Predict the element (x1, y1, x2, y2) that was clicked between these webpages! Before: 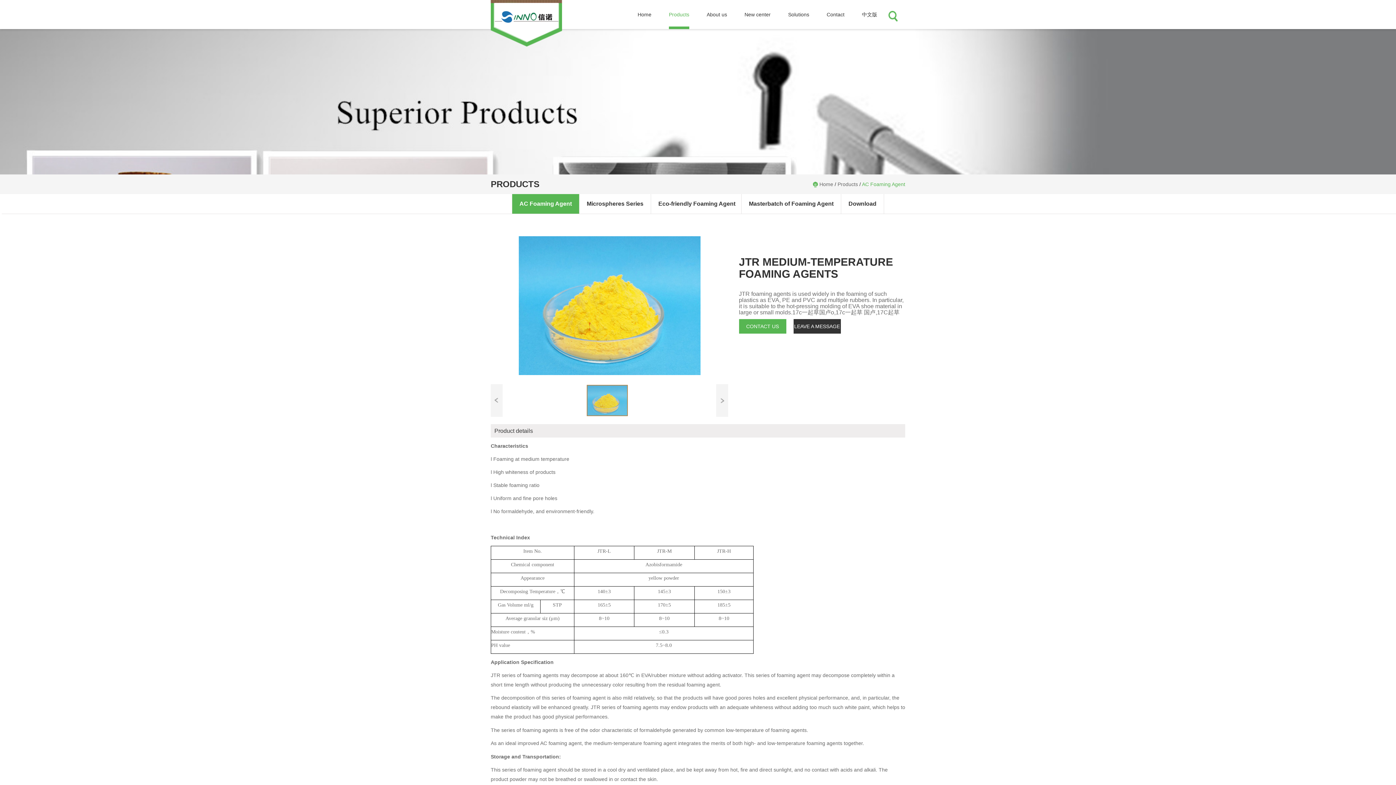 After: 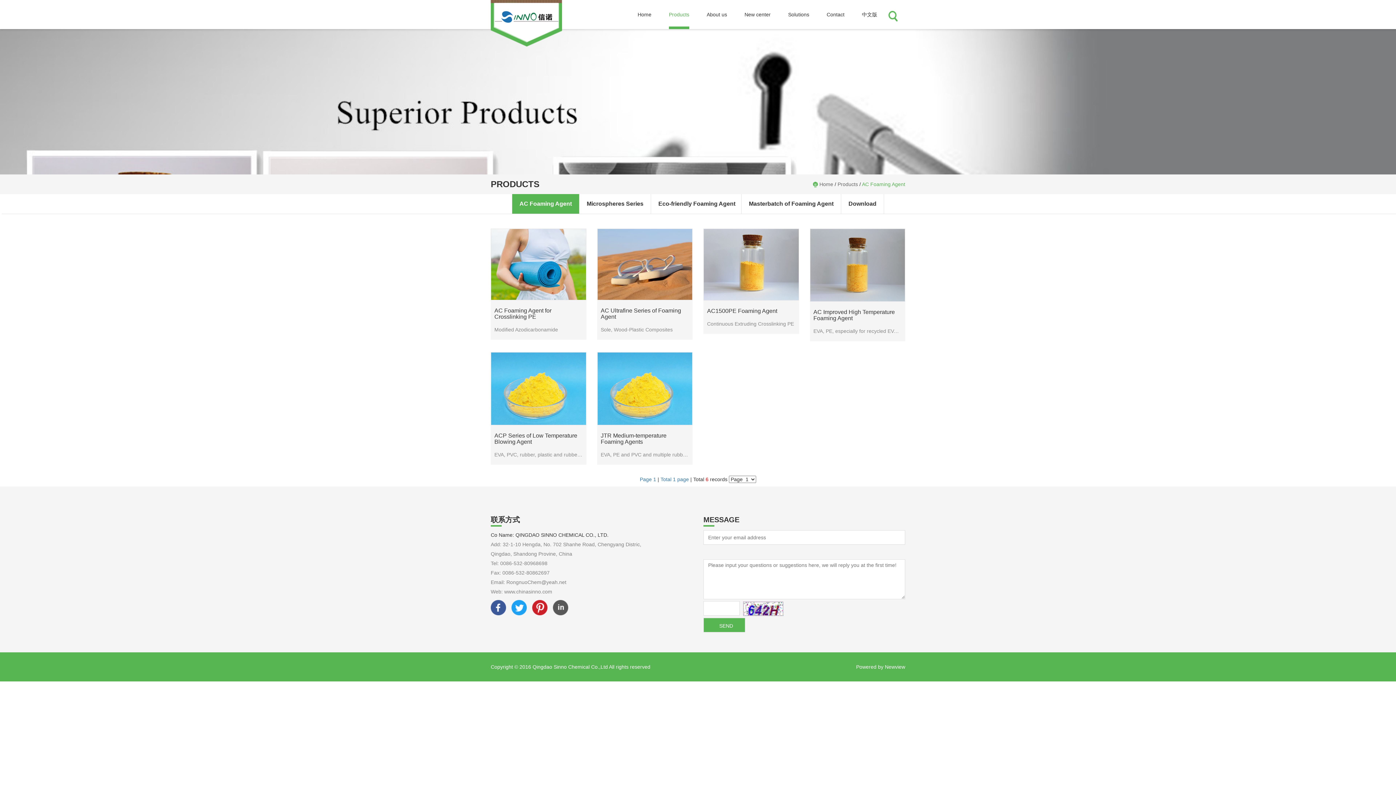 Action: label: Products bbox: (837, 181, 858, 187)